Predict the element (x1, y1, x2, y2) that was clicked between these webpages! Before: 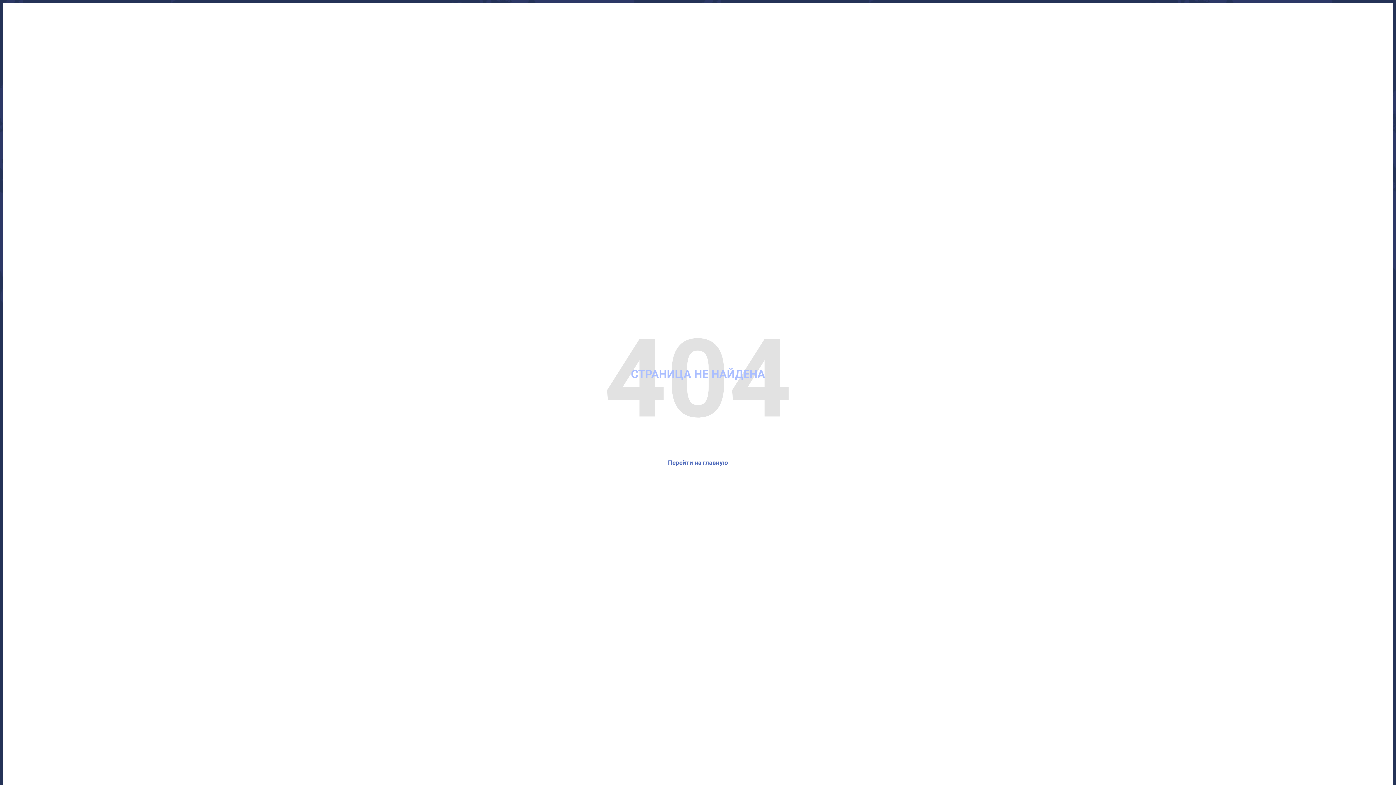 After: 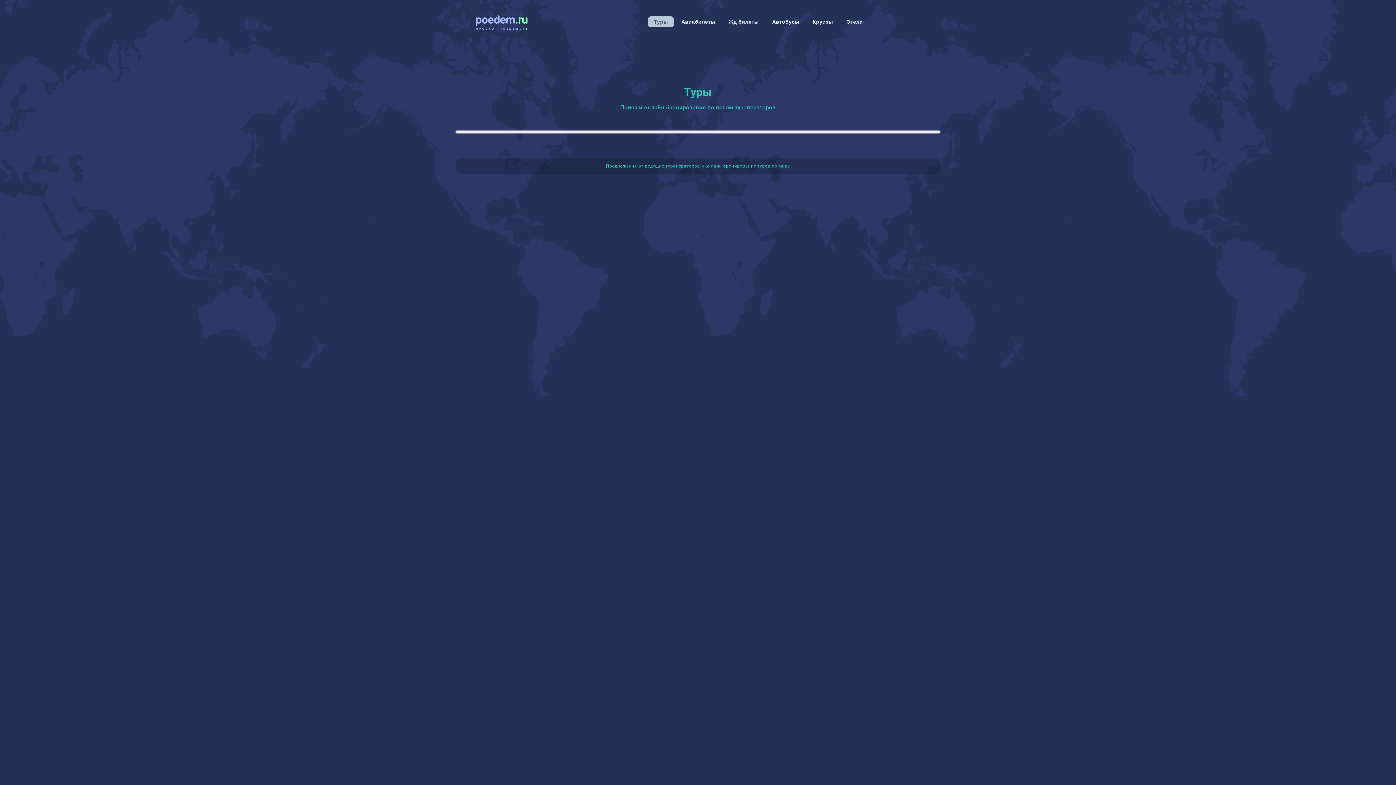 Action: label: Перейти на главную bbox: (668, 459, 728, 466)